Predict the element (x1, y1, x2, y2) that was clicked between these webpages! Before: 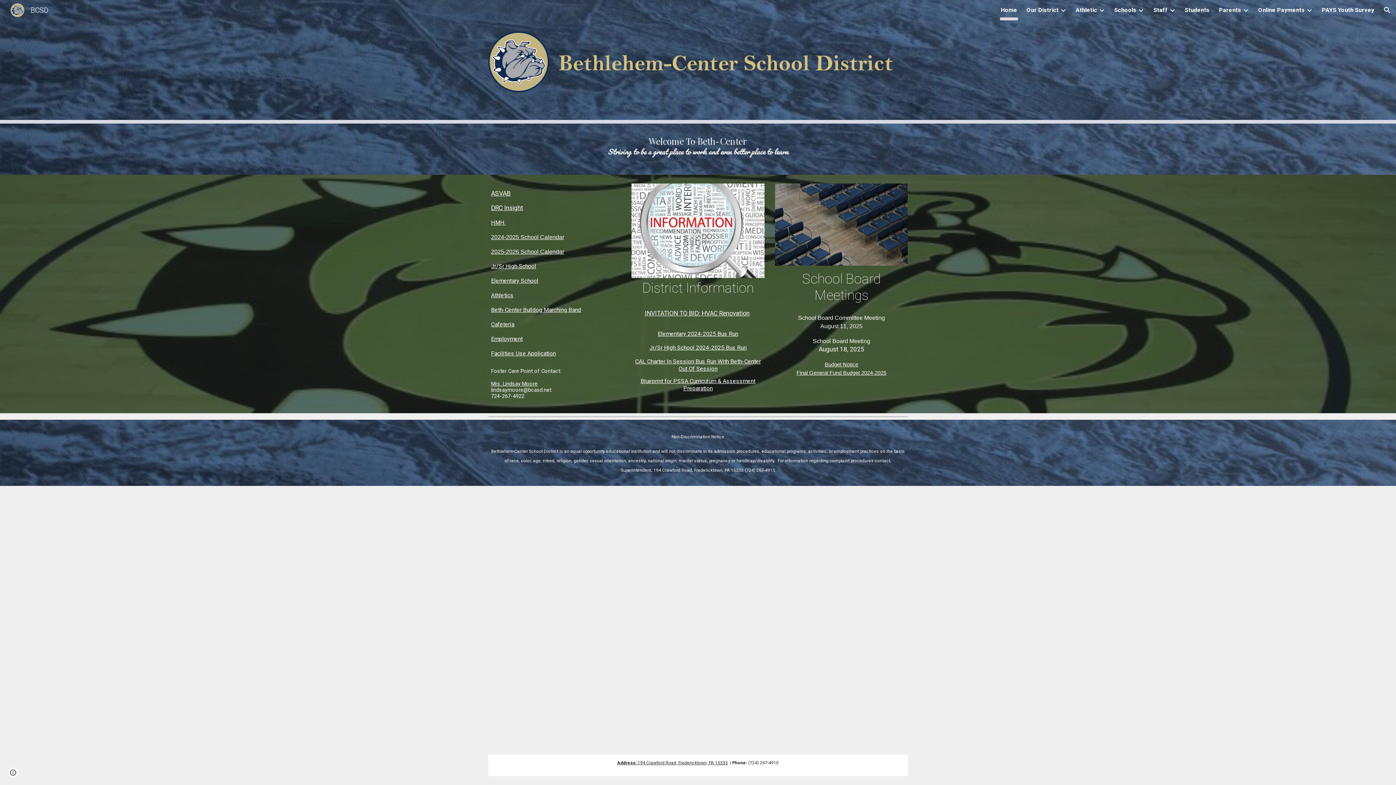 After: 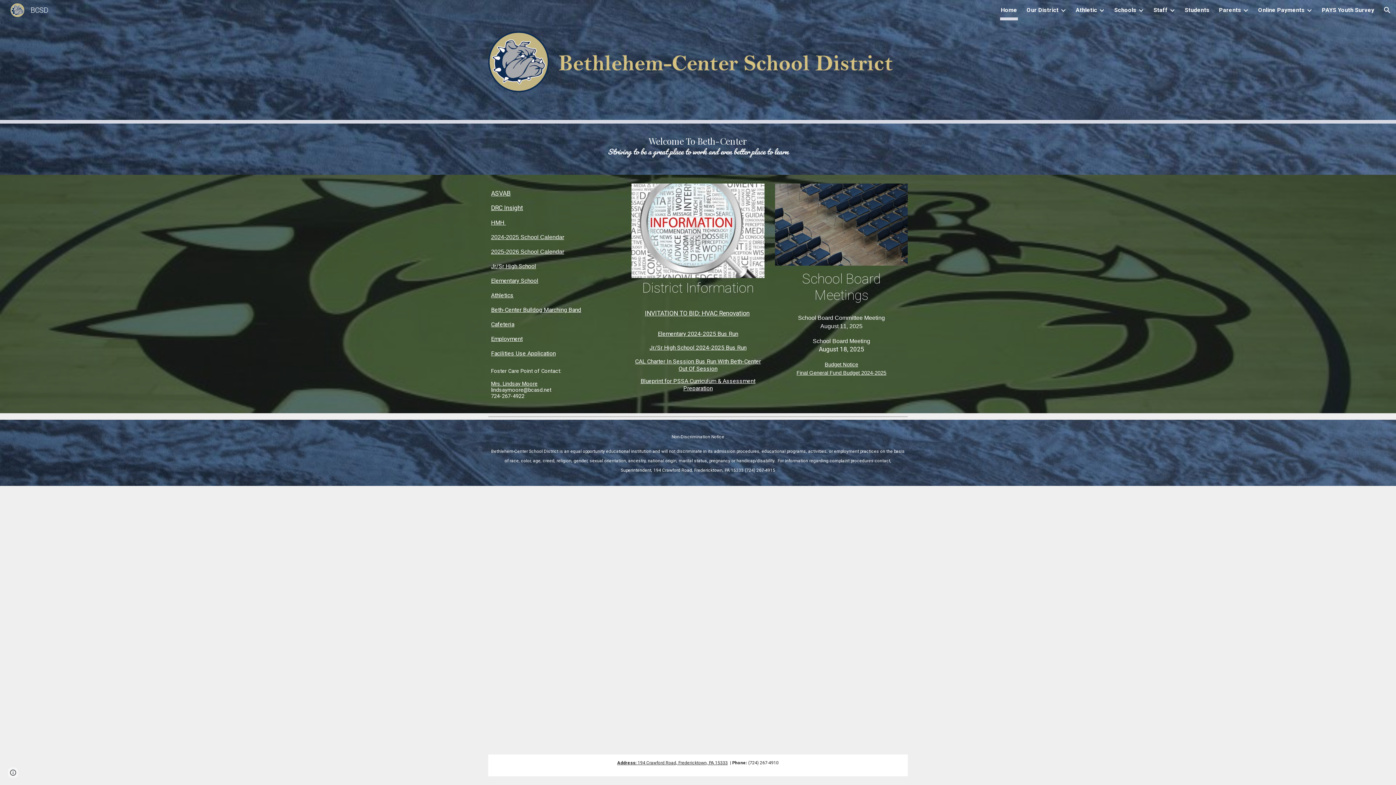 Action: bbox: (824, 360, 858, 368) label: Budget Notice